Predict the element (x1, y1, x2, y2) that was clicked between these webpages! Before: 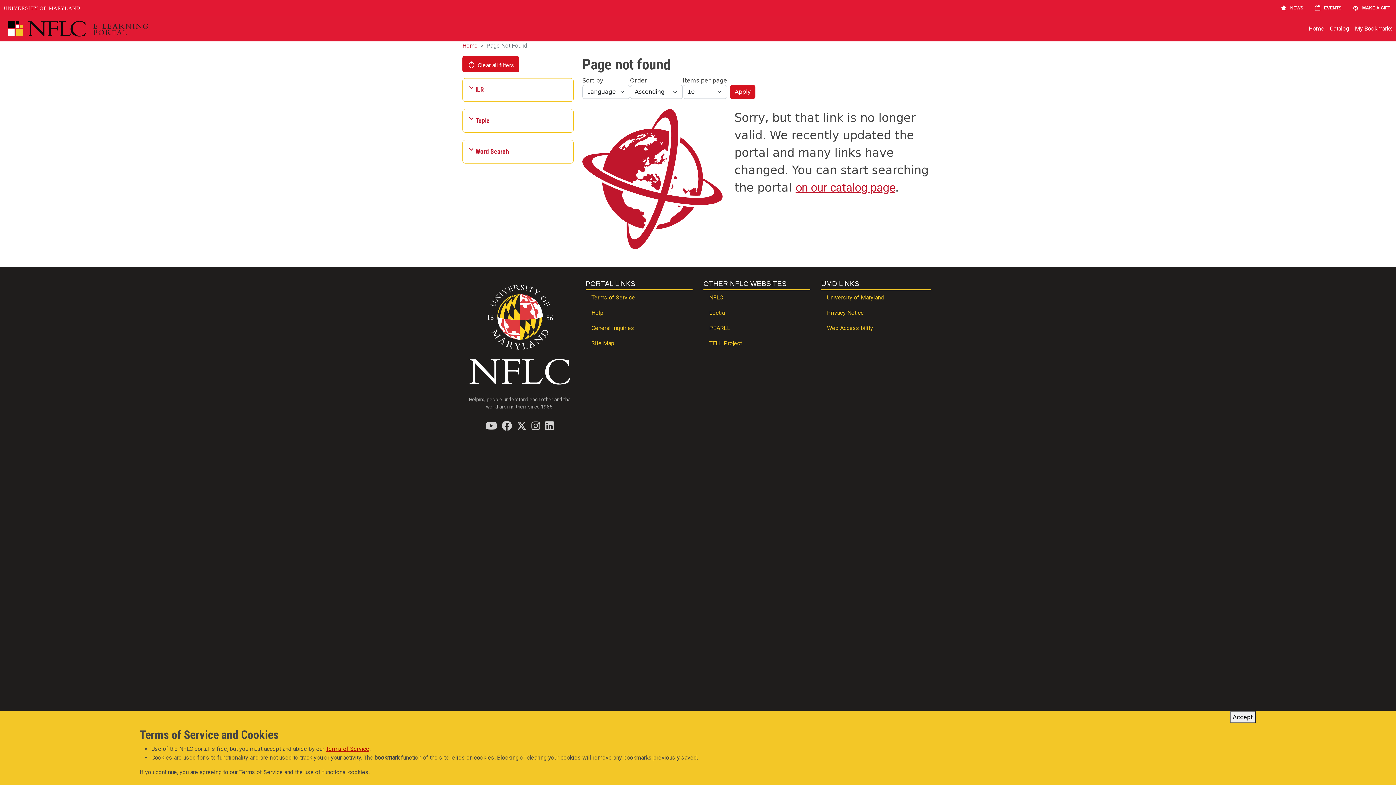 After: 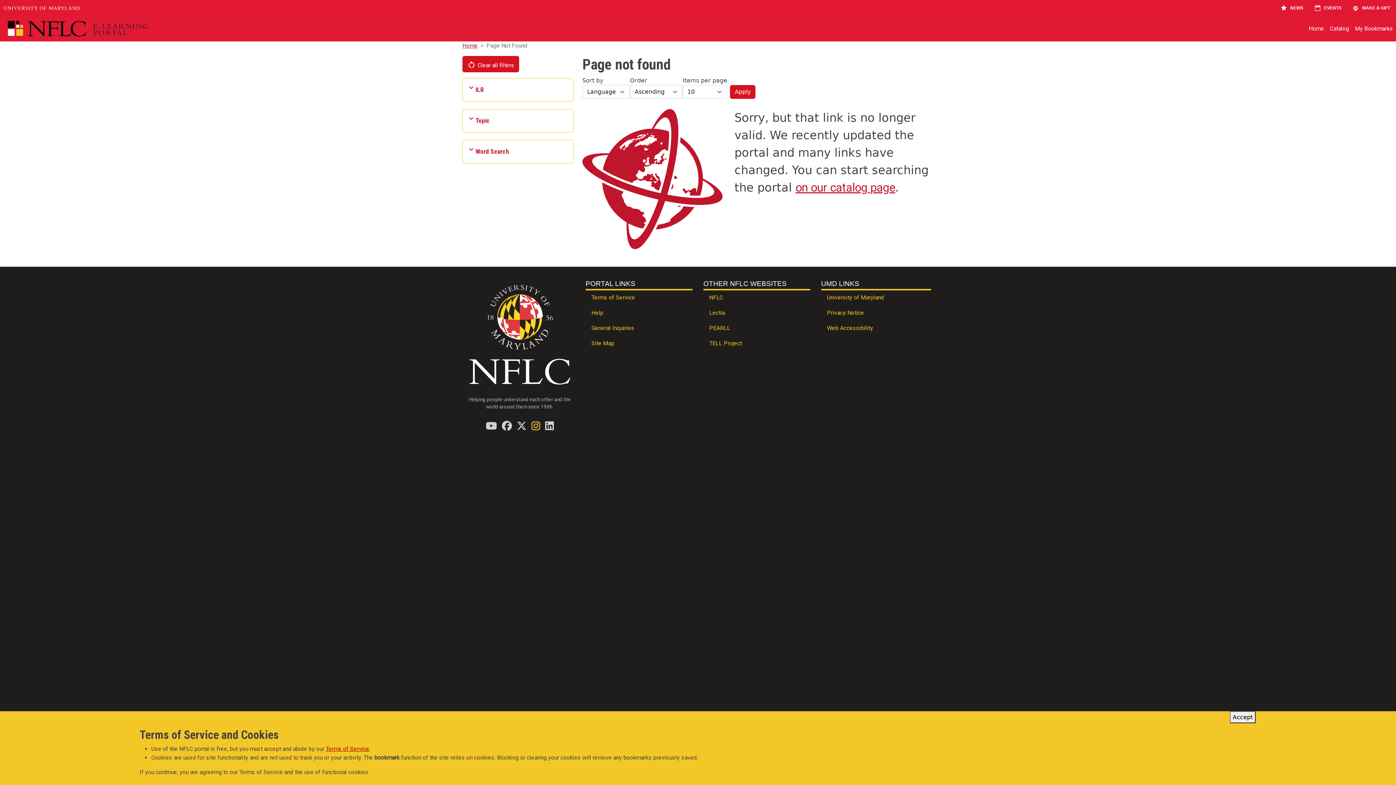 Action: bbox: (531, 421, 540, 430) label: Find / Follow us on Instagram